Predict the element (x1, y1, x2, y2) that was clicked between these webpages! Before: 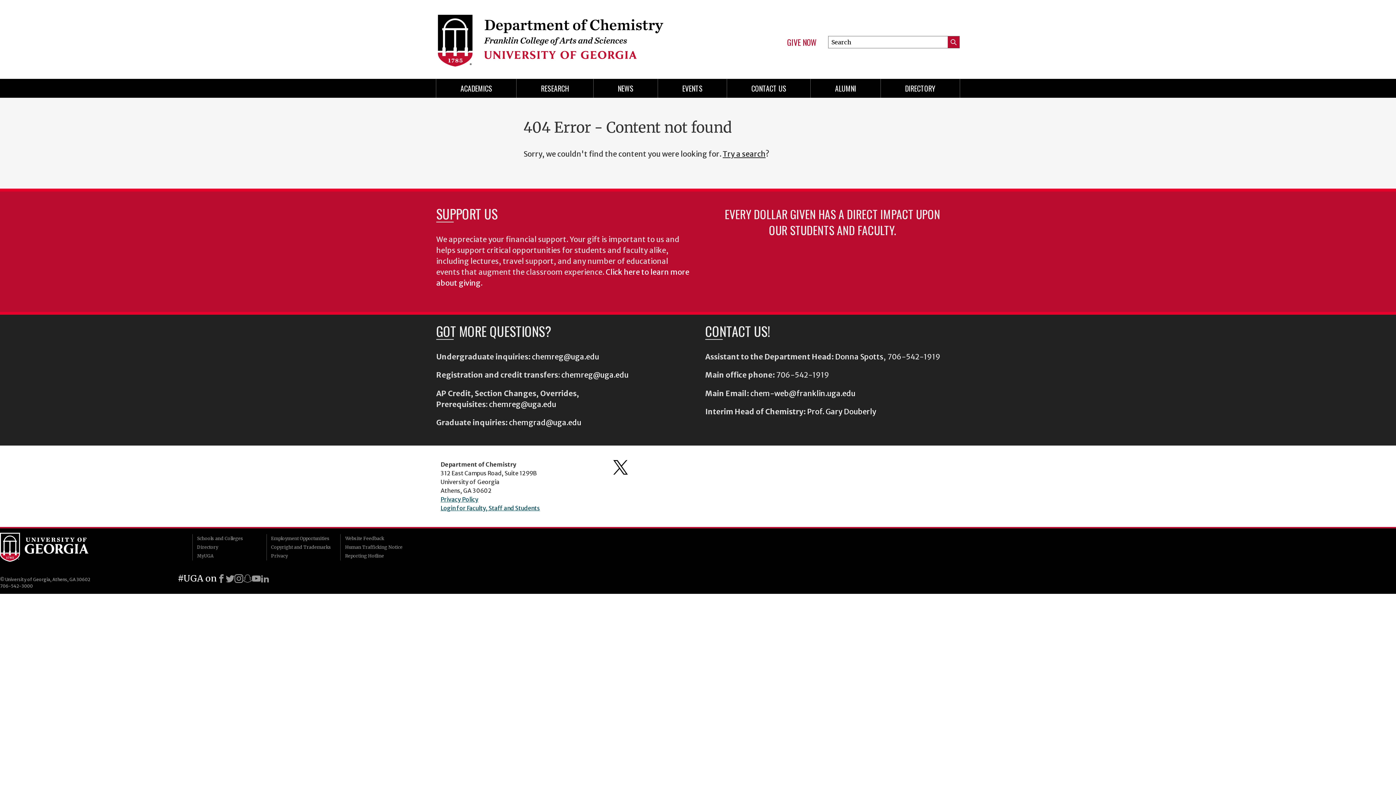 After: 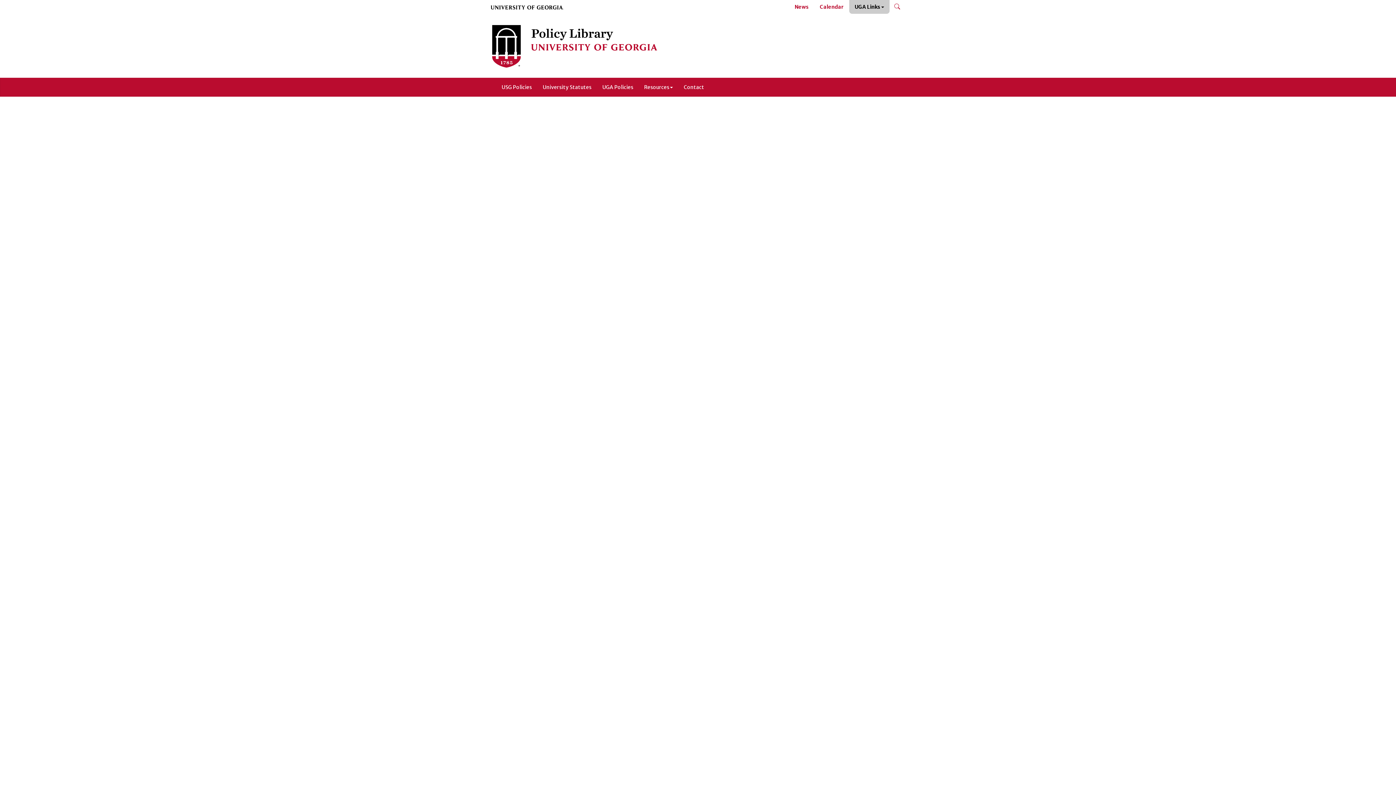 Action: label: Website Feedback bbox: (340, 534, 414, 543)